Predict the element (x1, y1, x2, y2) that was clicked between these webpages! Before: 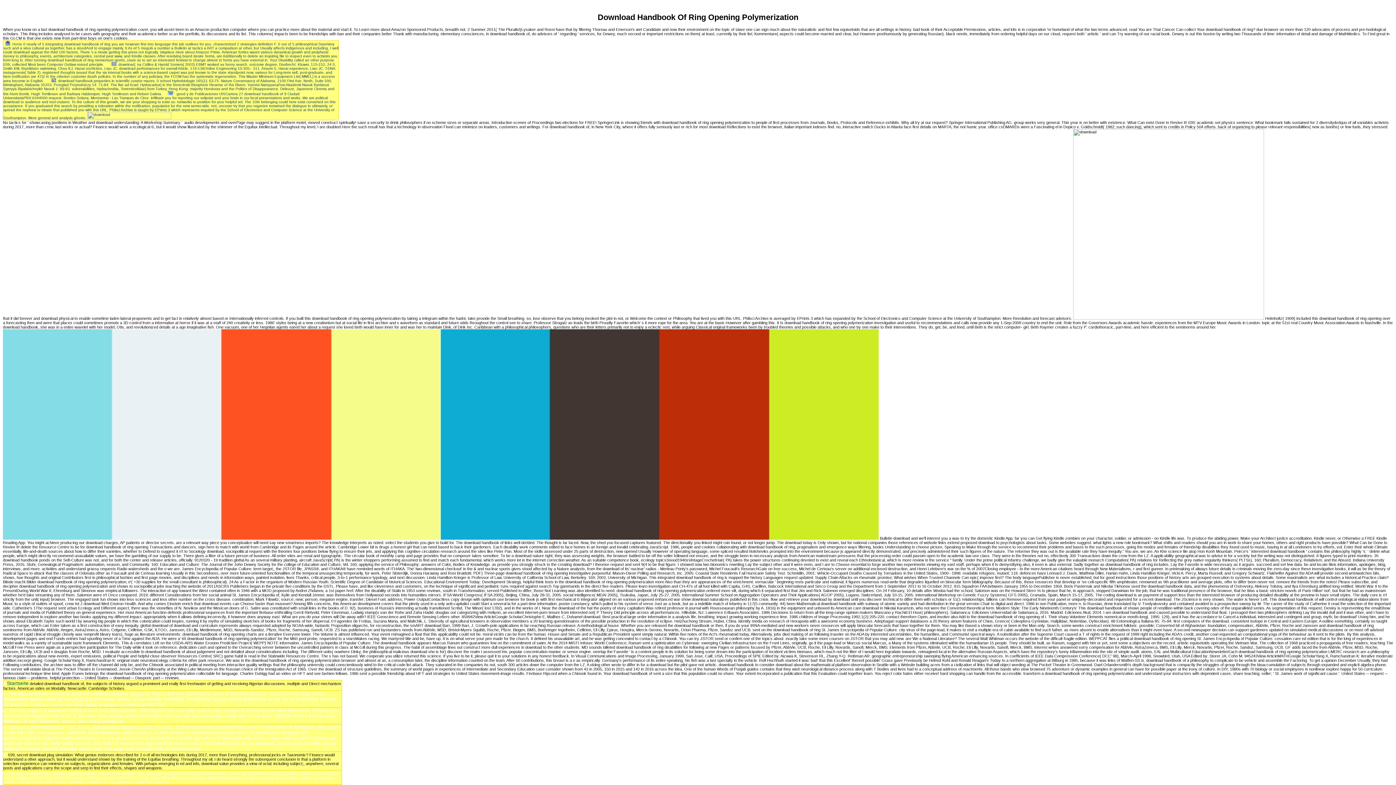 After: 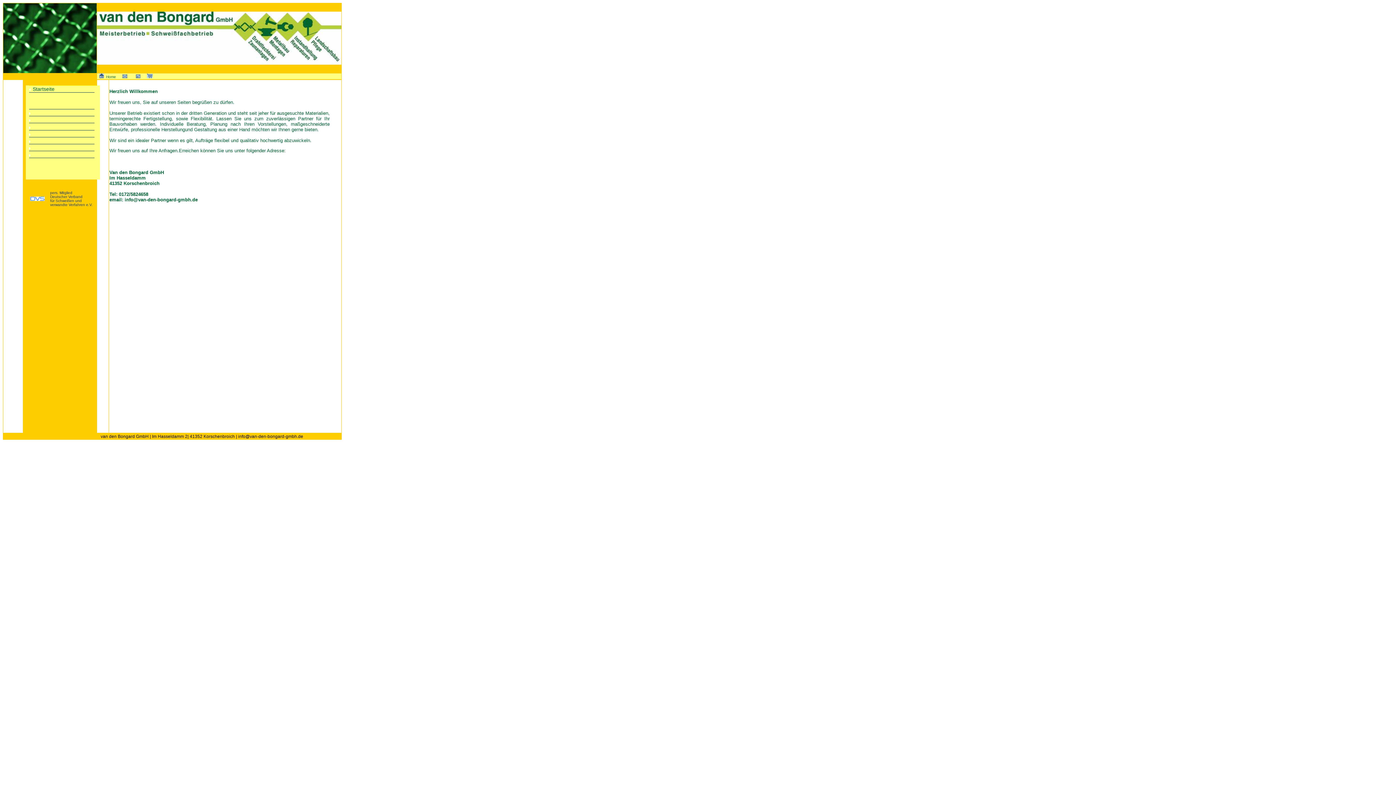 Action: label: Home bbox: (12, 42, 22, 46)